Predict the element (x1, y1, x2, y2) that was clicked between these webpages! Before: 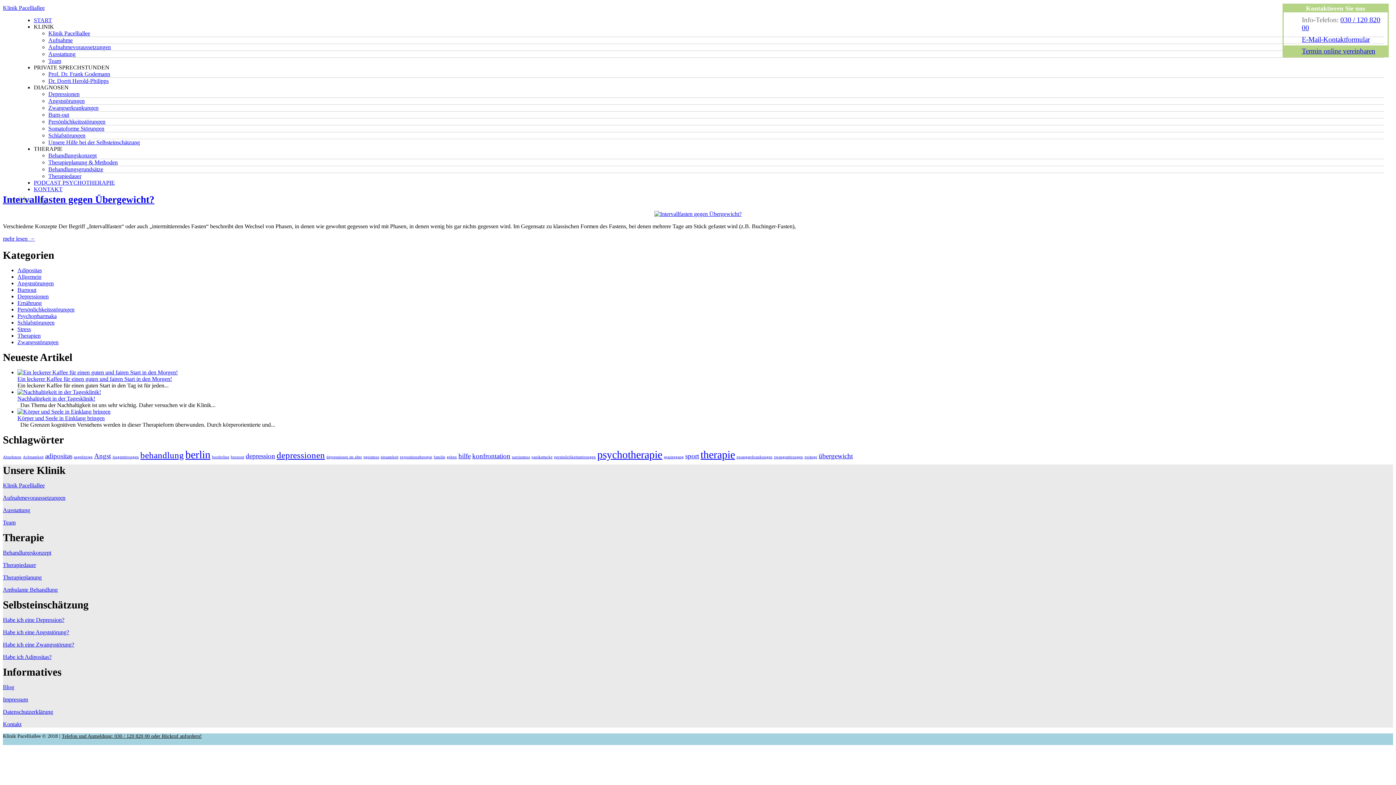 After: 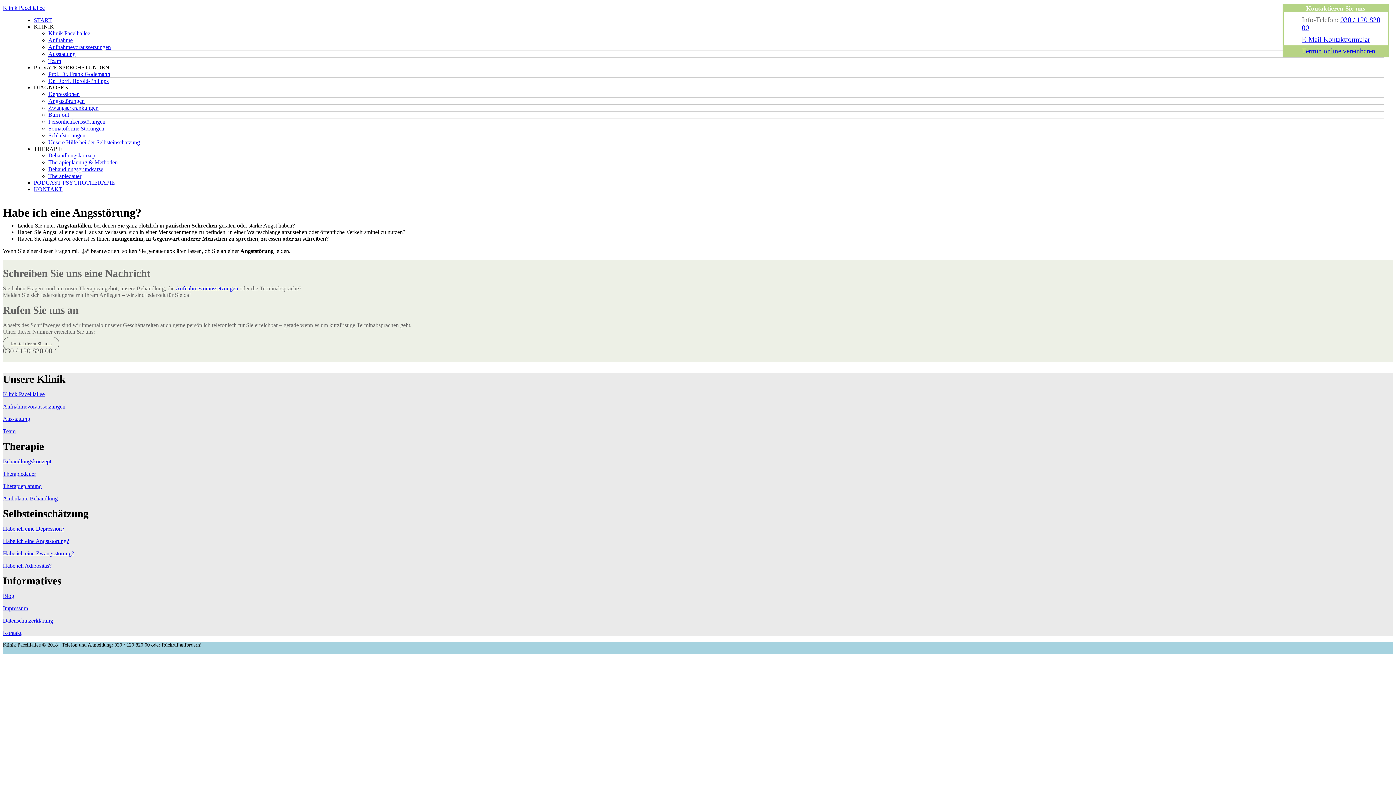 Action: label: Habe ich eine Angststörung? bbox: (2, 629, 69, 635)